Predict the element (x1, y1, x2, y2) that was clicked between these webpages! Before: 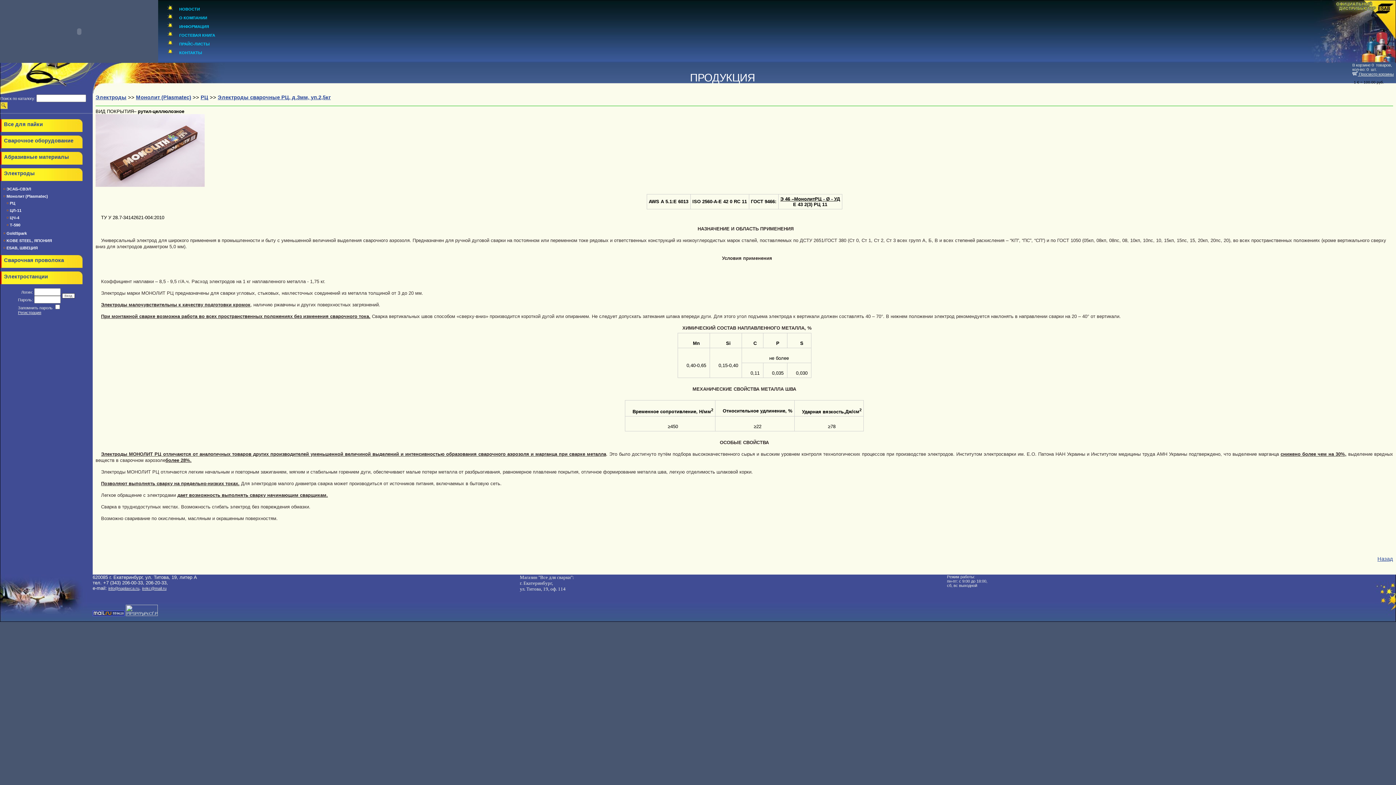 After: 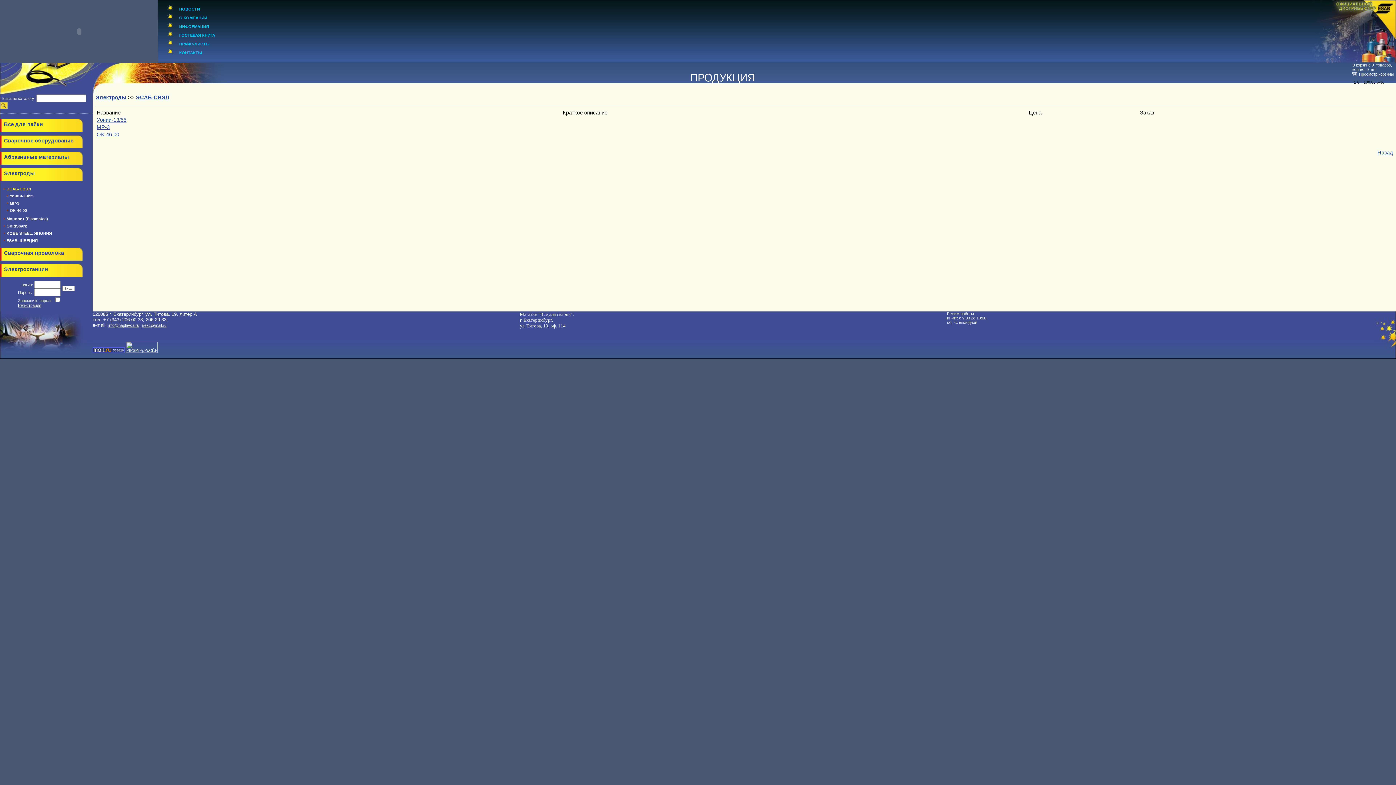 Action: bbox: (6, 186, 31, 191) label: ЭСАБ-СВЭЛ